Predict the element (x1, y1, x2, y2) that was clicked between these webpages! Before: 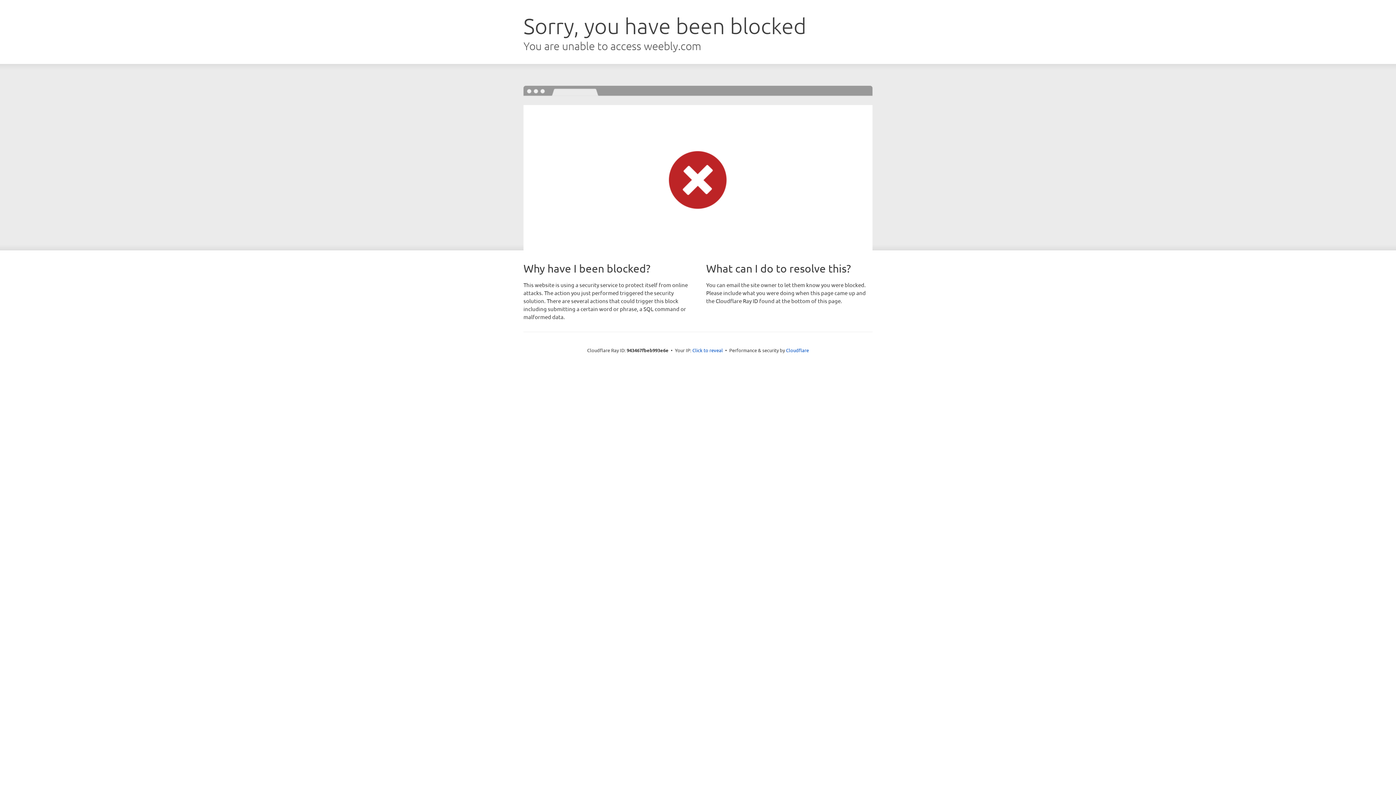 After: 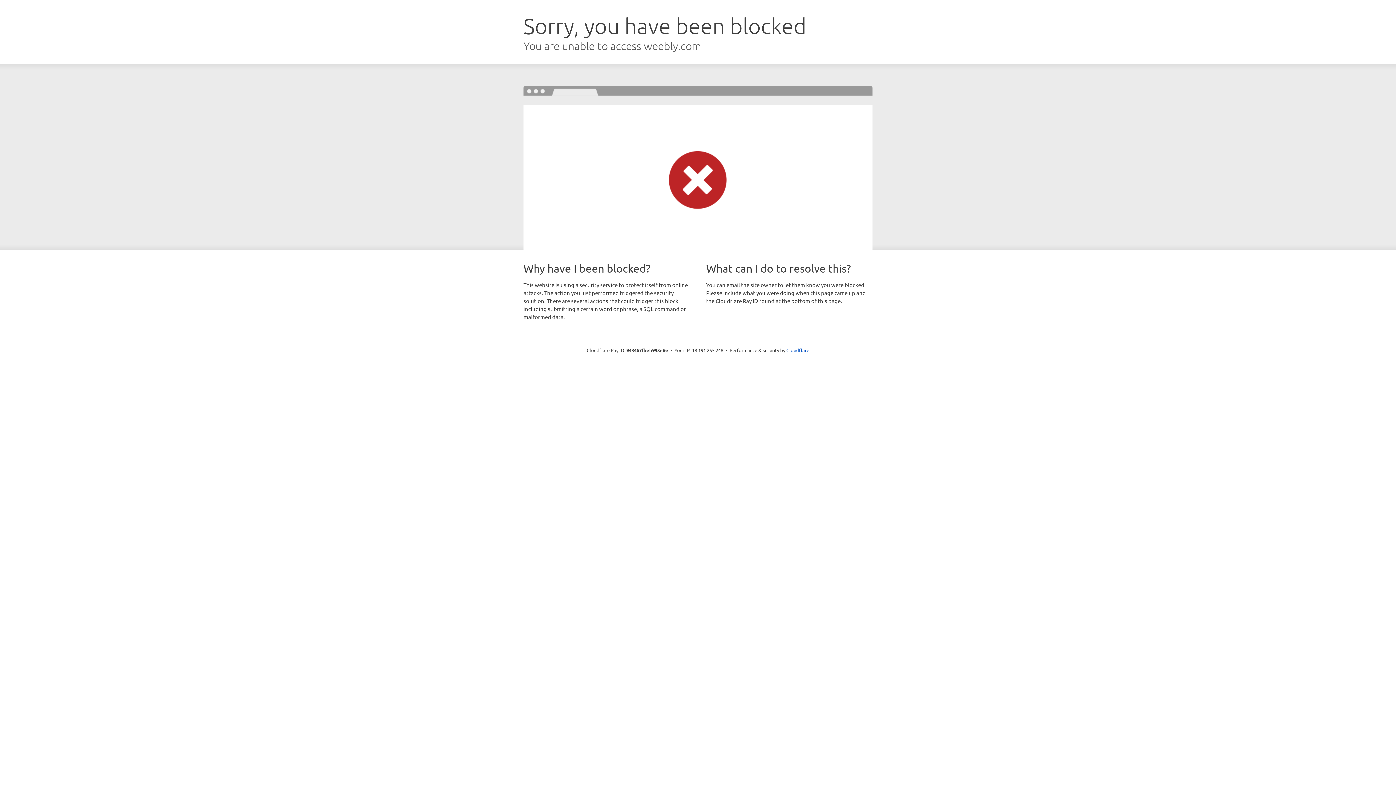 Action: label: Click to reveal bbox: (692, 346, 723, 353)